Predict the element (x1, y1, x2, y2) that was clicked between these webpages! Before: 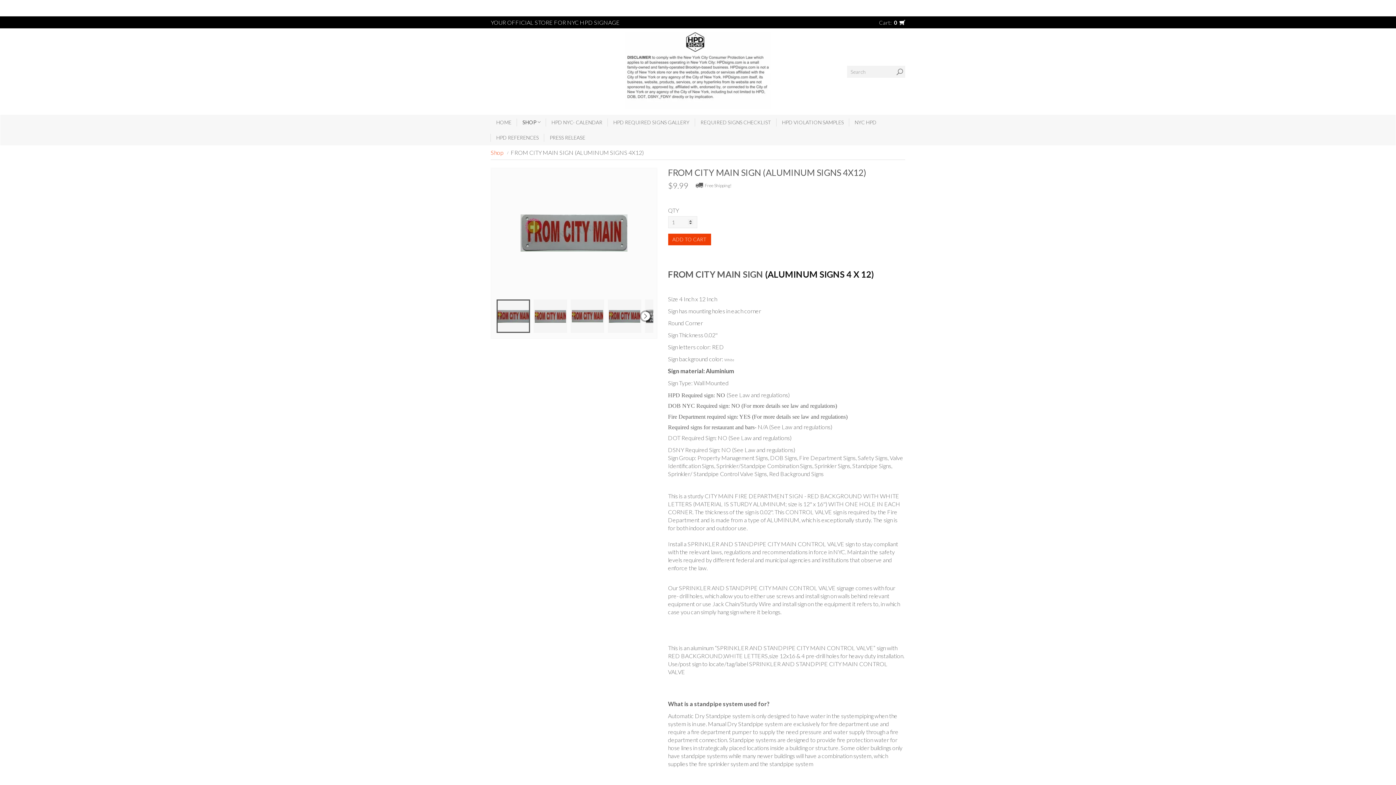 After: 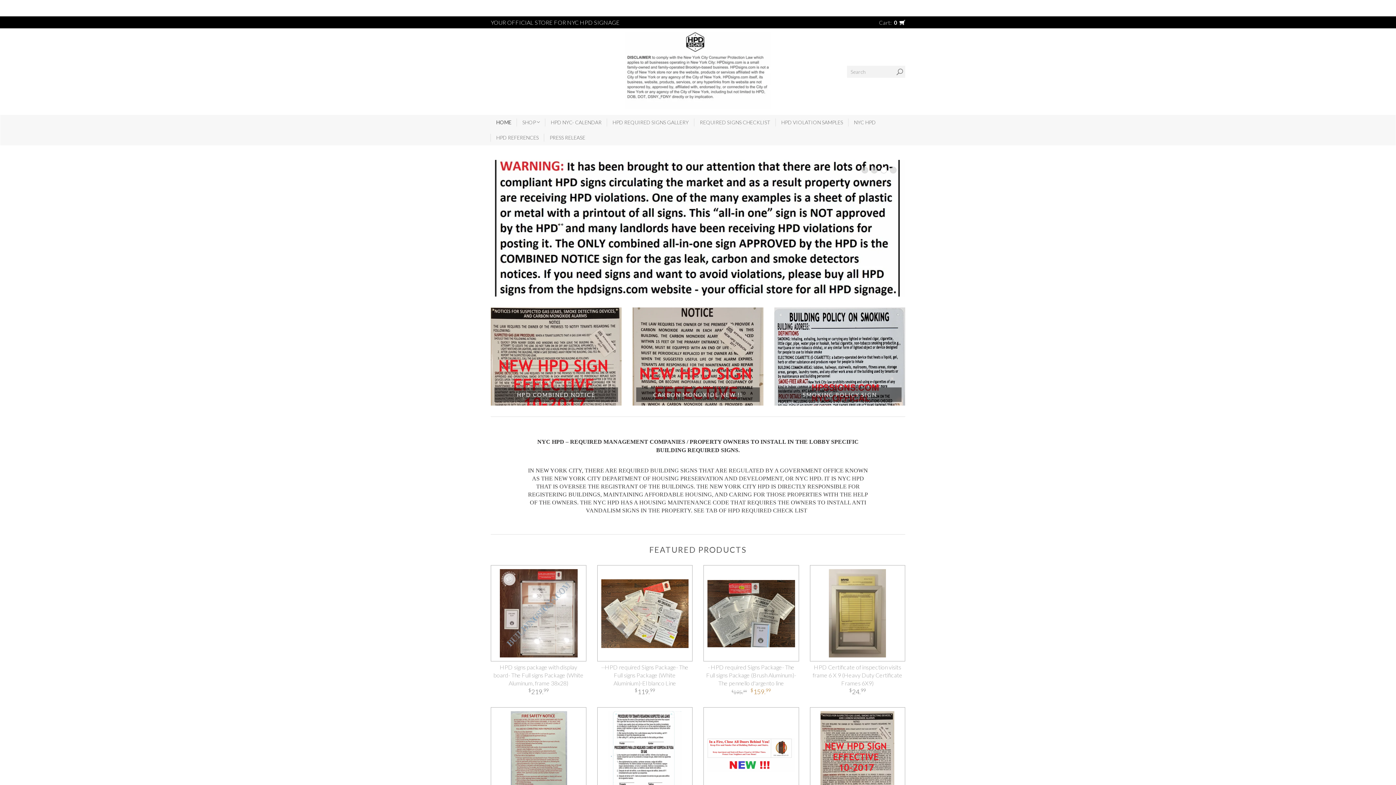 Action: bbox: (625, 32, 770, 109)